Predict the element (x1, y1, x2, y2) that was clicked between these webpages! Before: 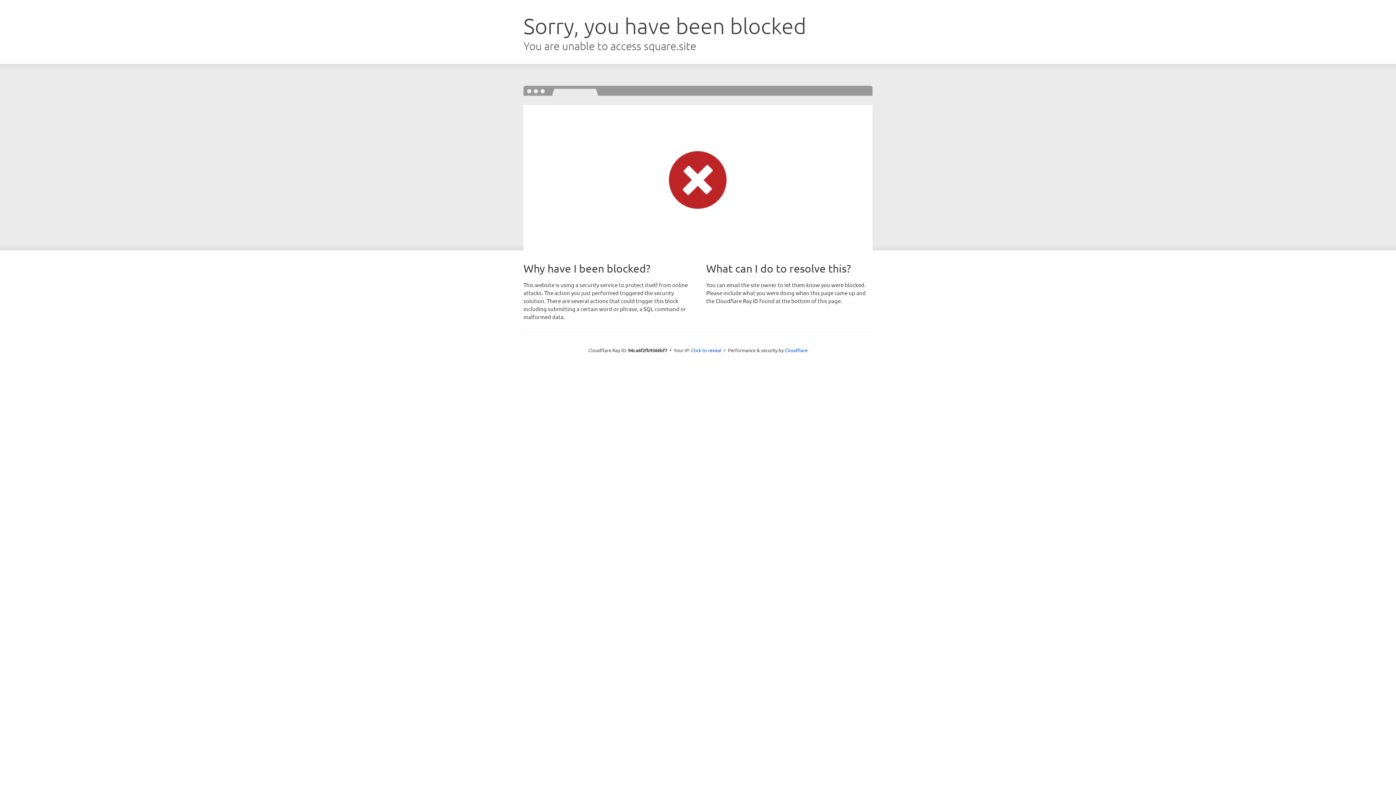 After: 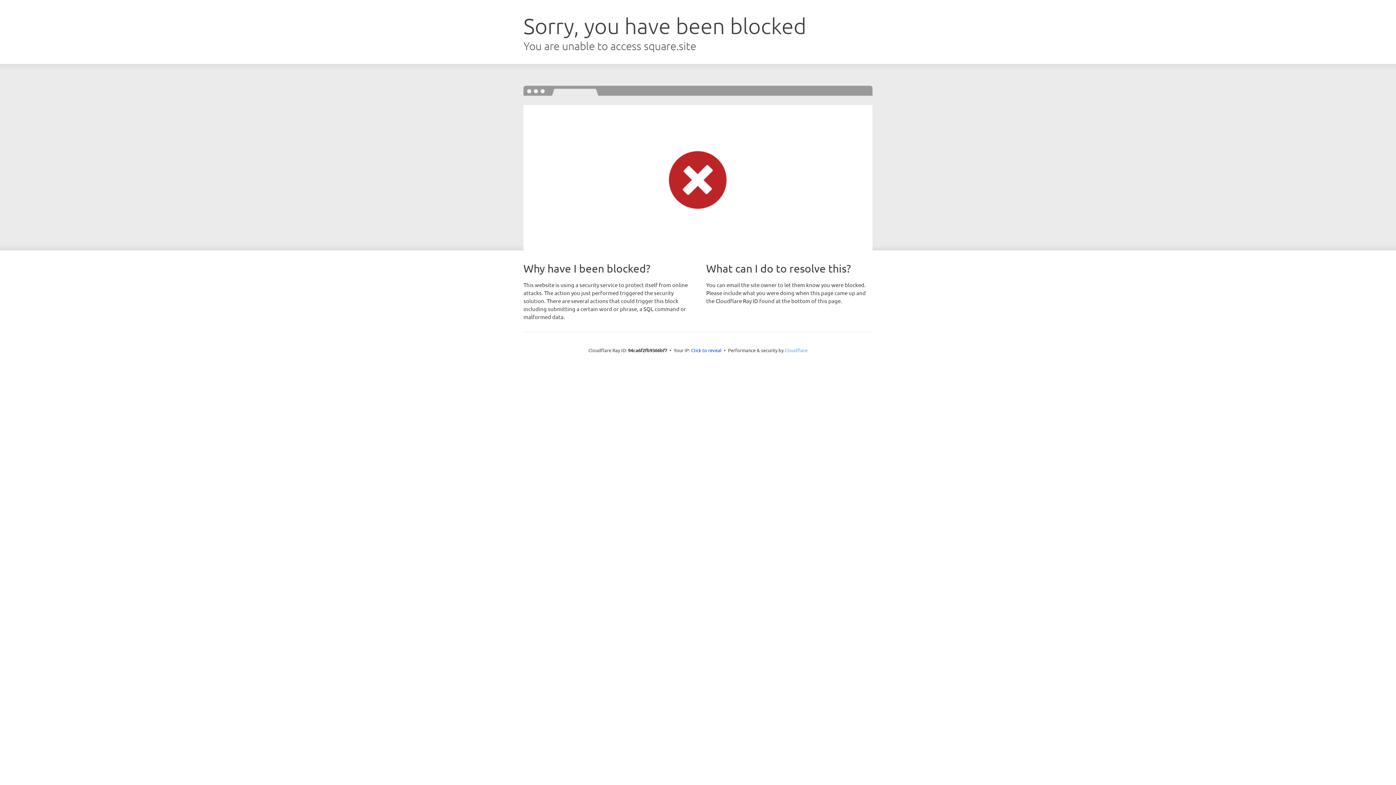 Action: label: Cloudflare bbox: (784, 347, 807, 353)